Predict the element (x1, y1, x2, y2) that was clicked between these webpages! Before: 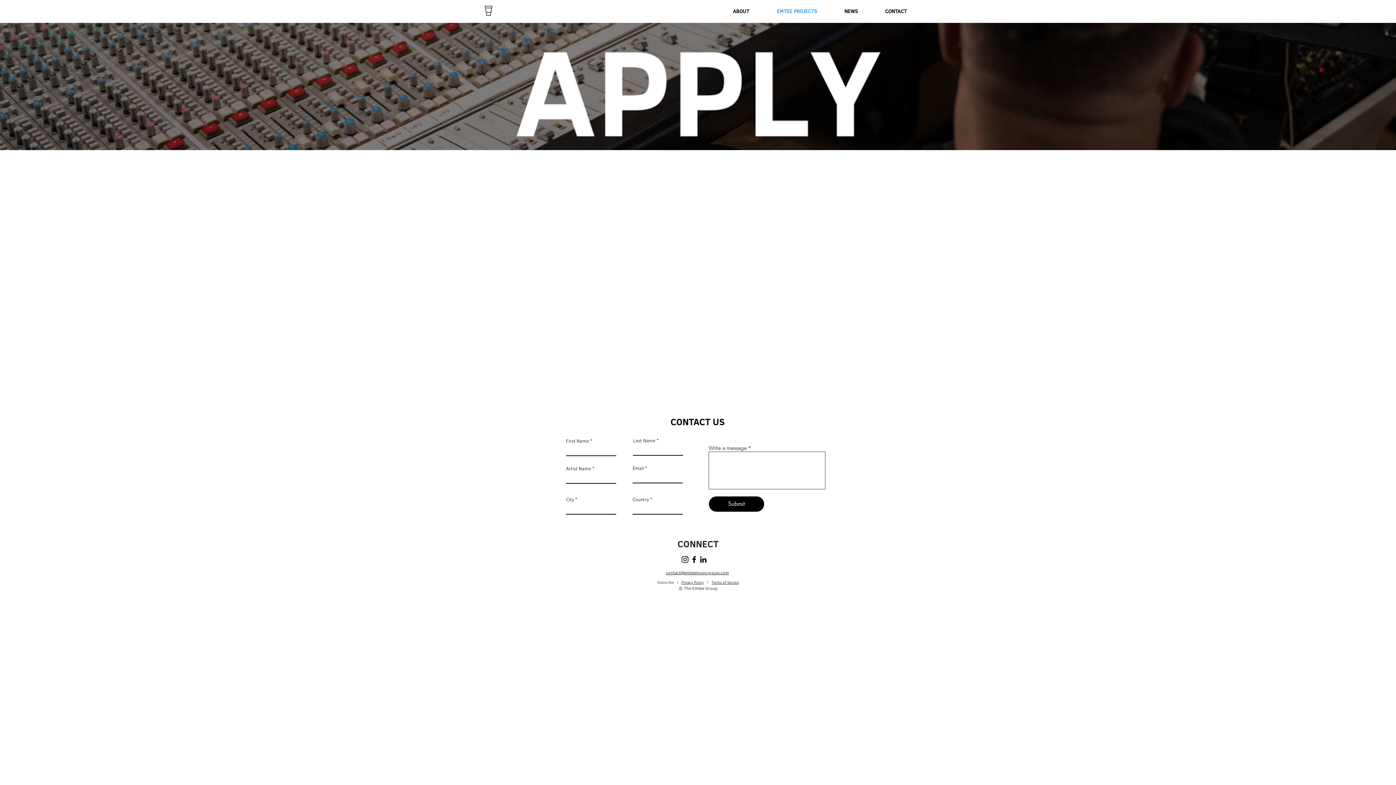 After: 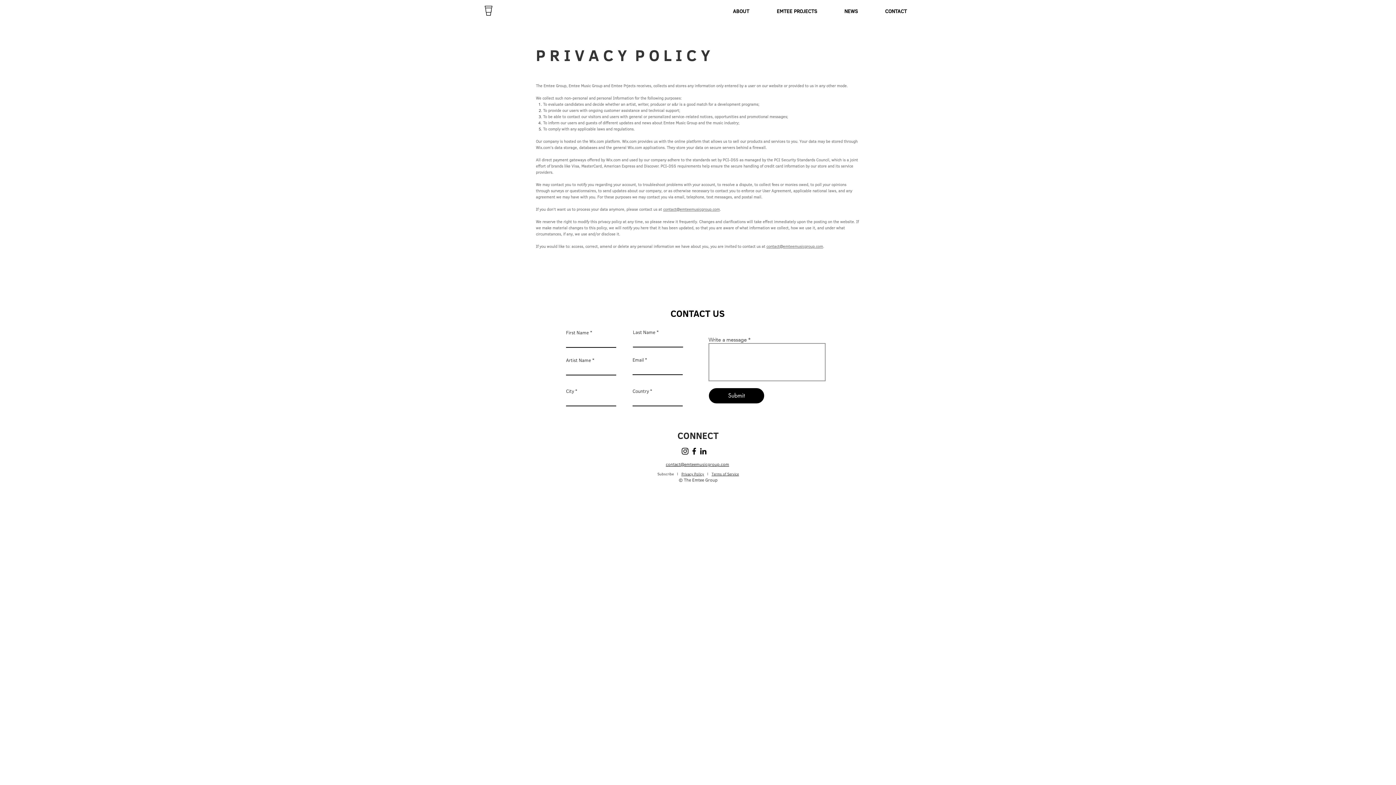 Action: label: Privacy Policy bbox: (681, 580, 704, 585)